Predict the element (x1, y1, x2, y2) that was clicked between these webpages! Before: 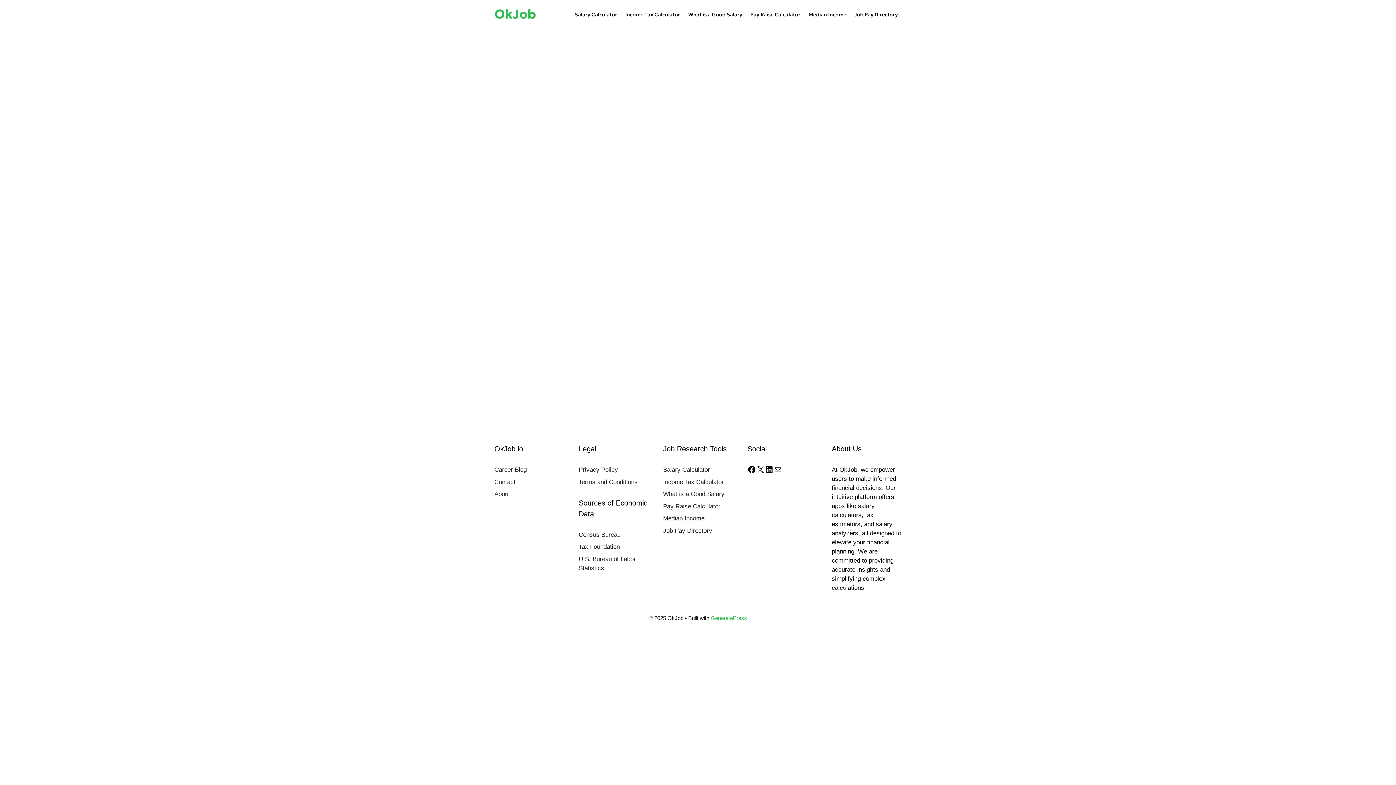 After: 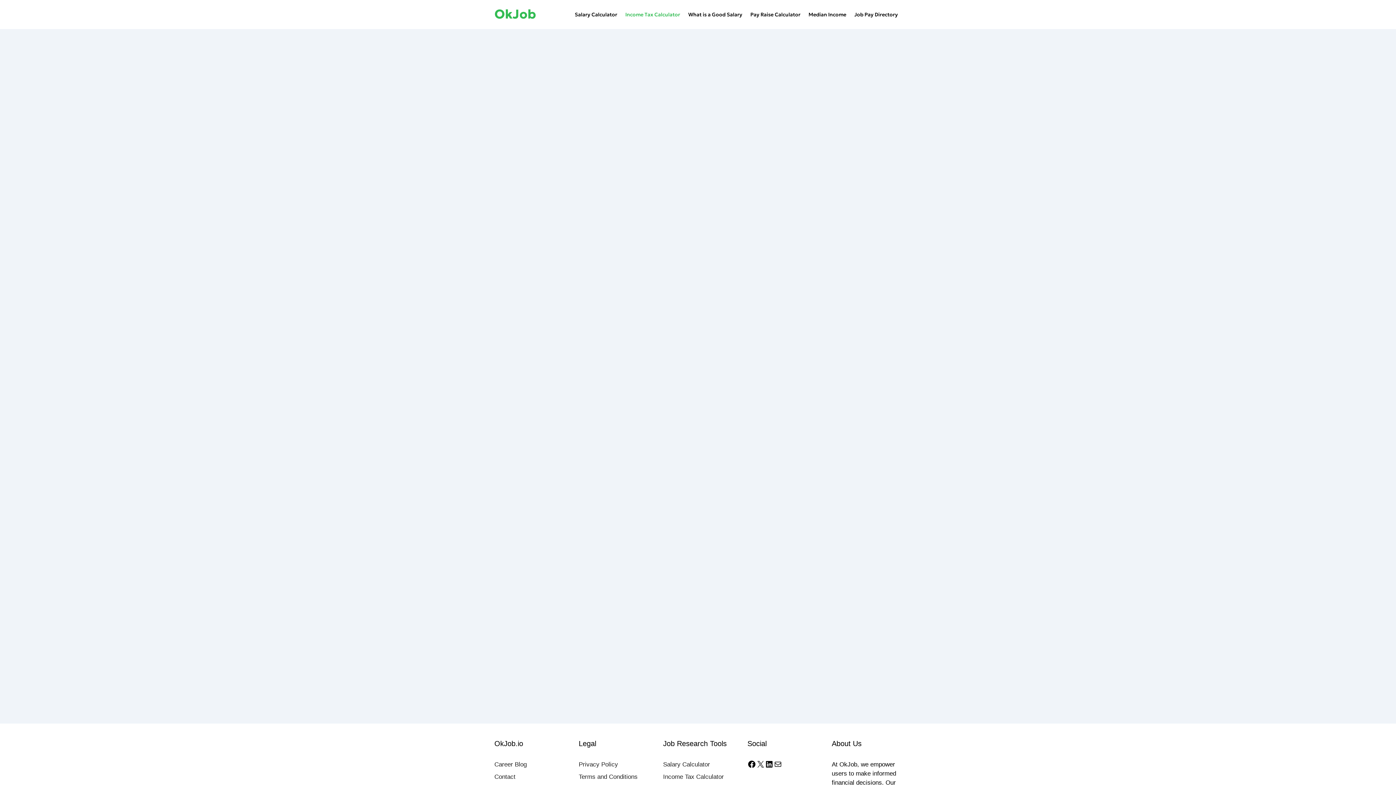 Action: bbox: (663, 478, 724, 485) label: Income Tax Calculator